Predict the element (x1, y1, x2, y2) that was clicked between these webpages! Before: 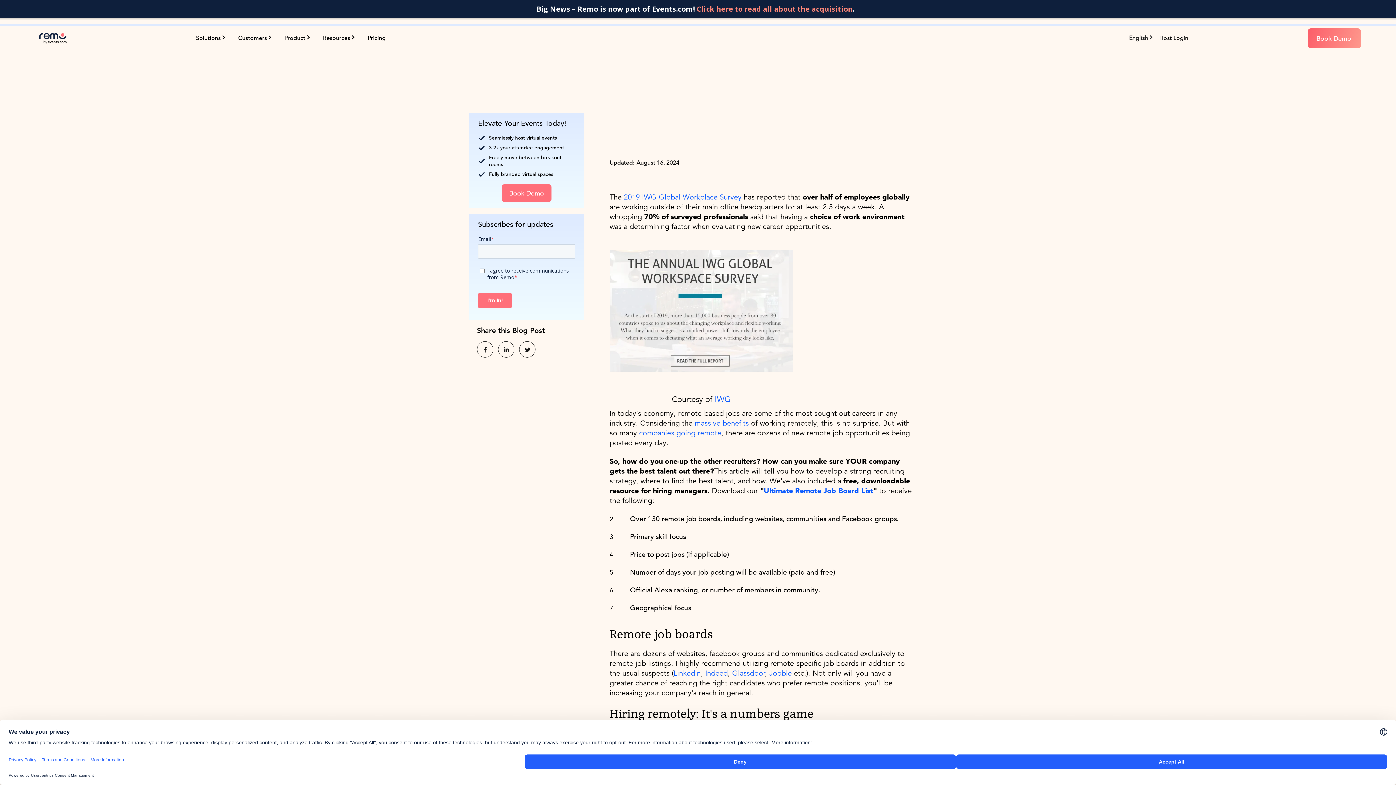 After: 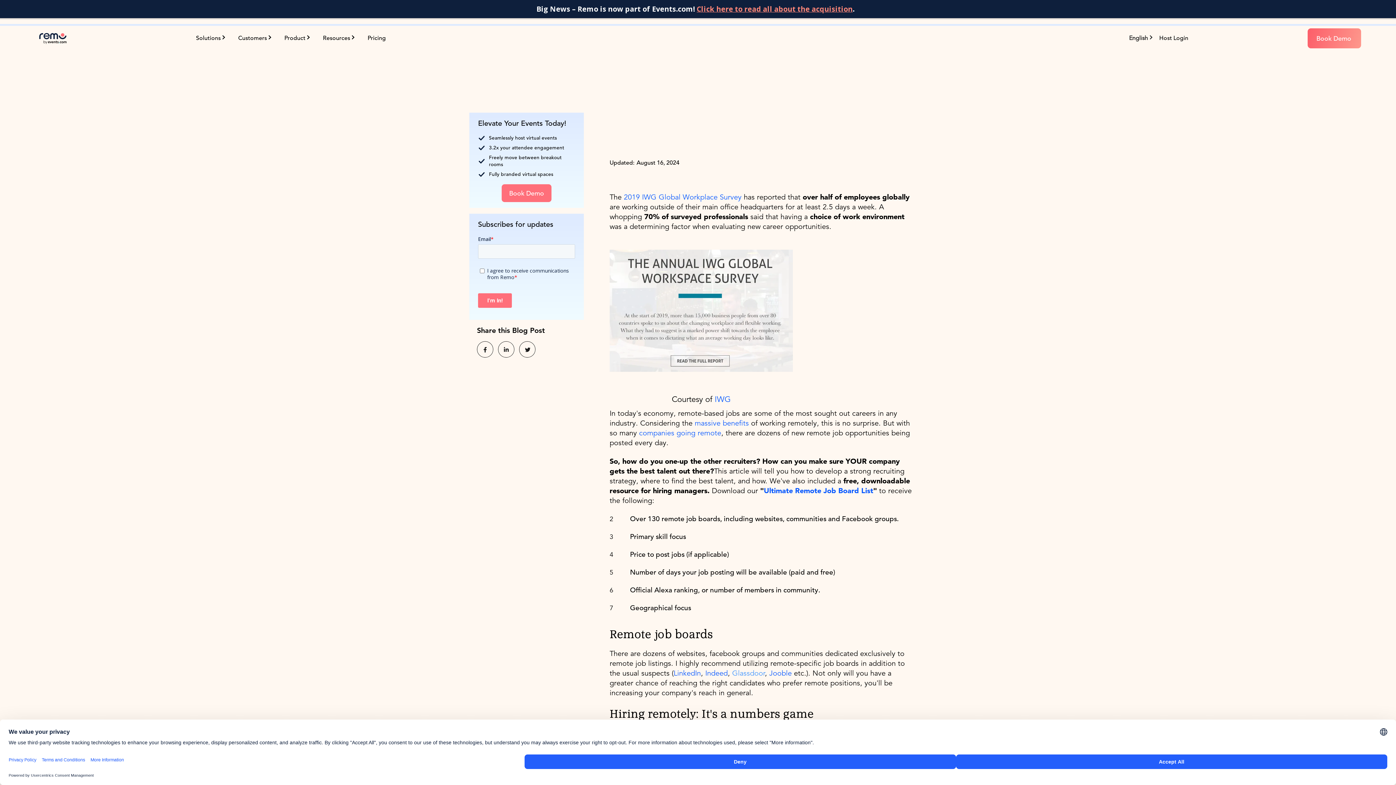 Action: bbox: (732, 669, 765, 678) label: Glassdoor